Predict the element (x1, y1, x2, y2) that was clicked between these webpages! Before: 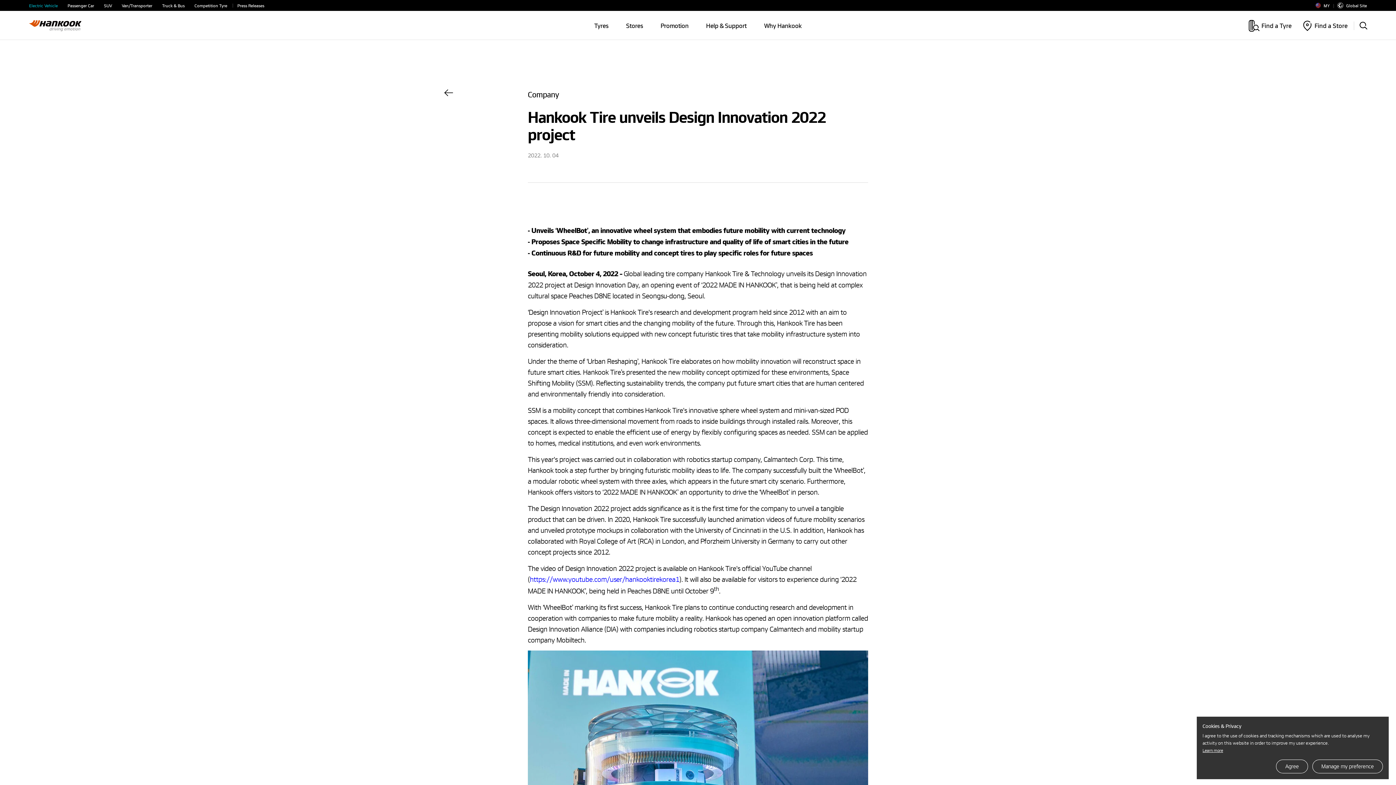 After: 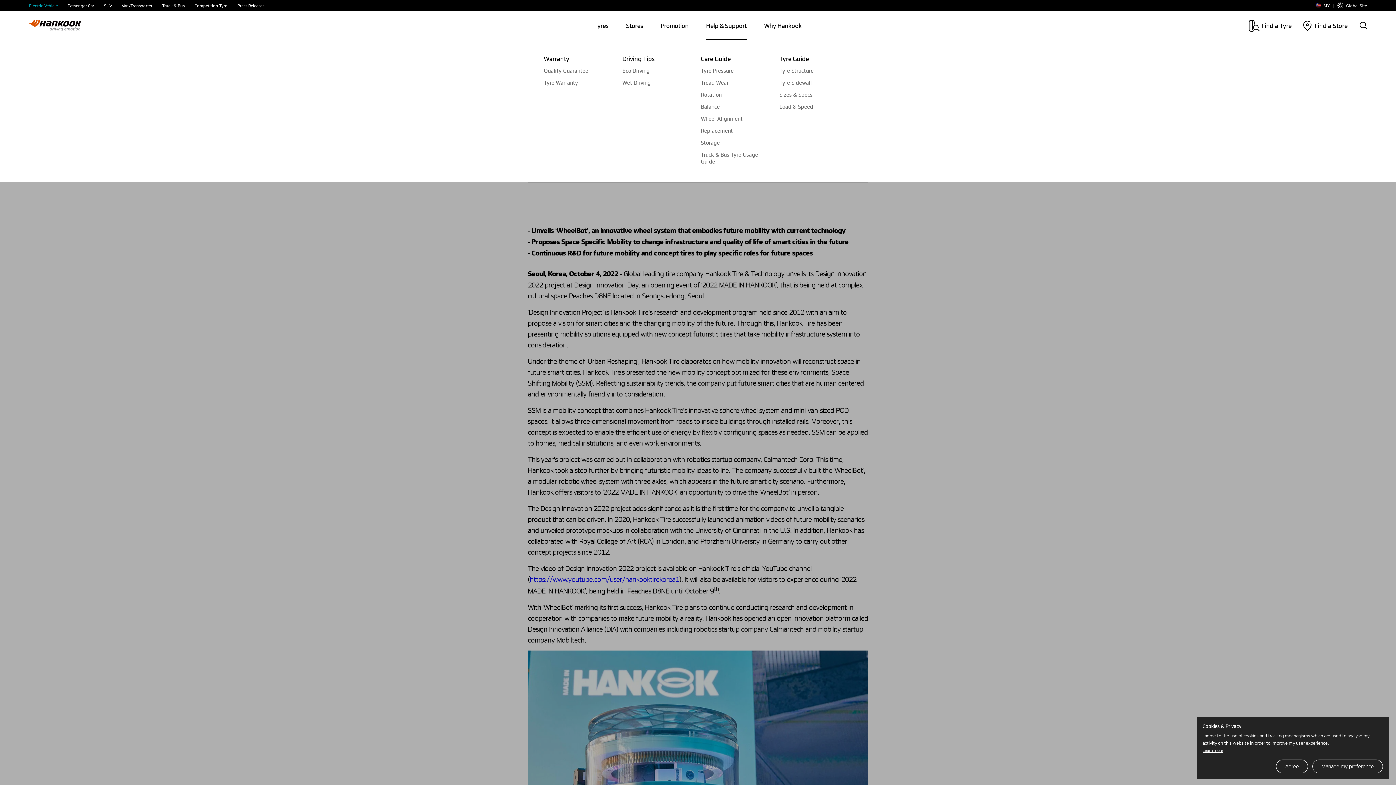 Action: bbox: (706, 21, 746, 29) label: Help & Support